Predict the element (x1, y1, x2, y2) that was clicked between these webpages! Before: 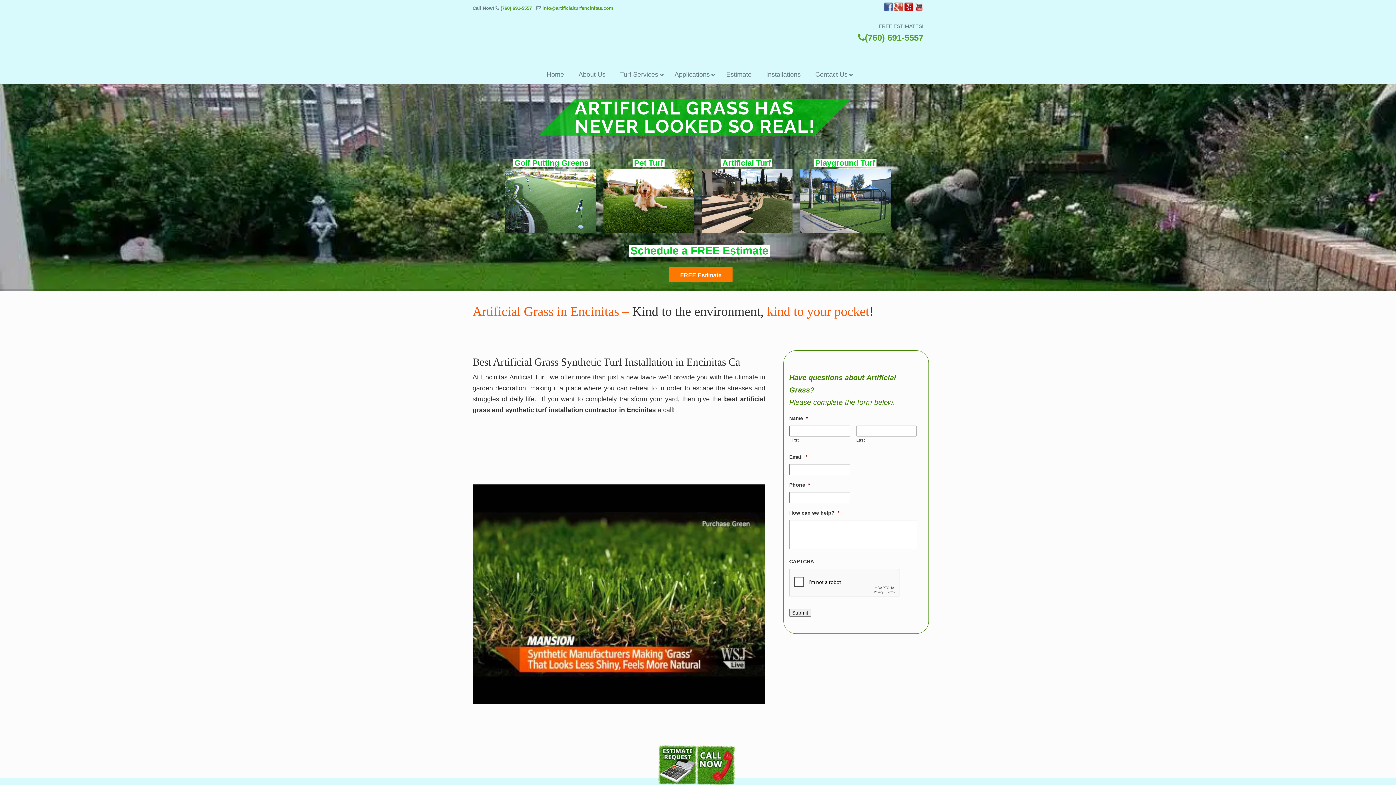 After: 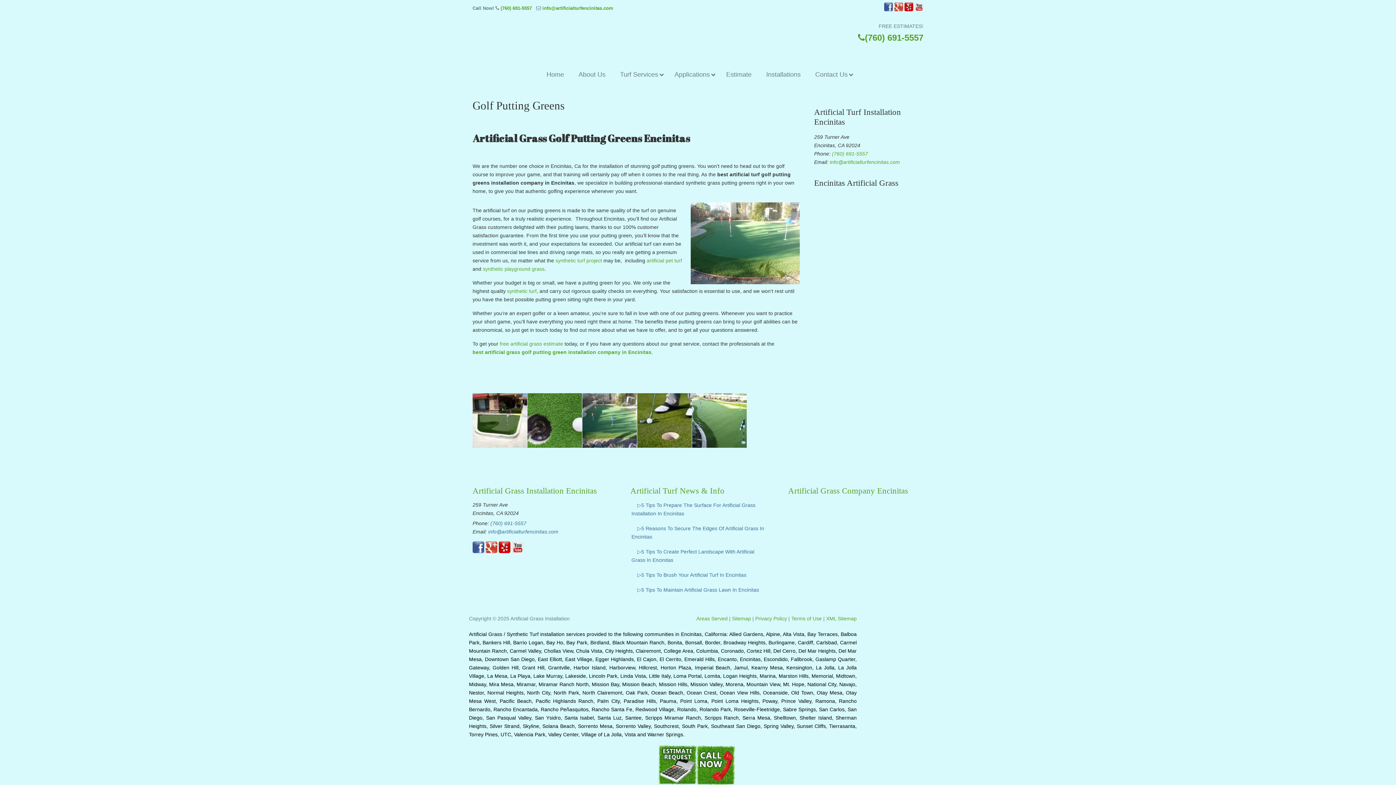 Action: bbox: (505, 169, 596, 233)